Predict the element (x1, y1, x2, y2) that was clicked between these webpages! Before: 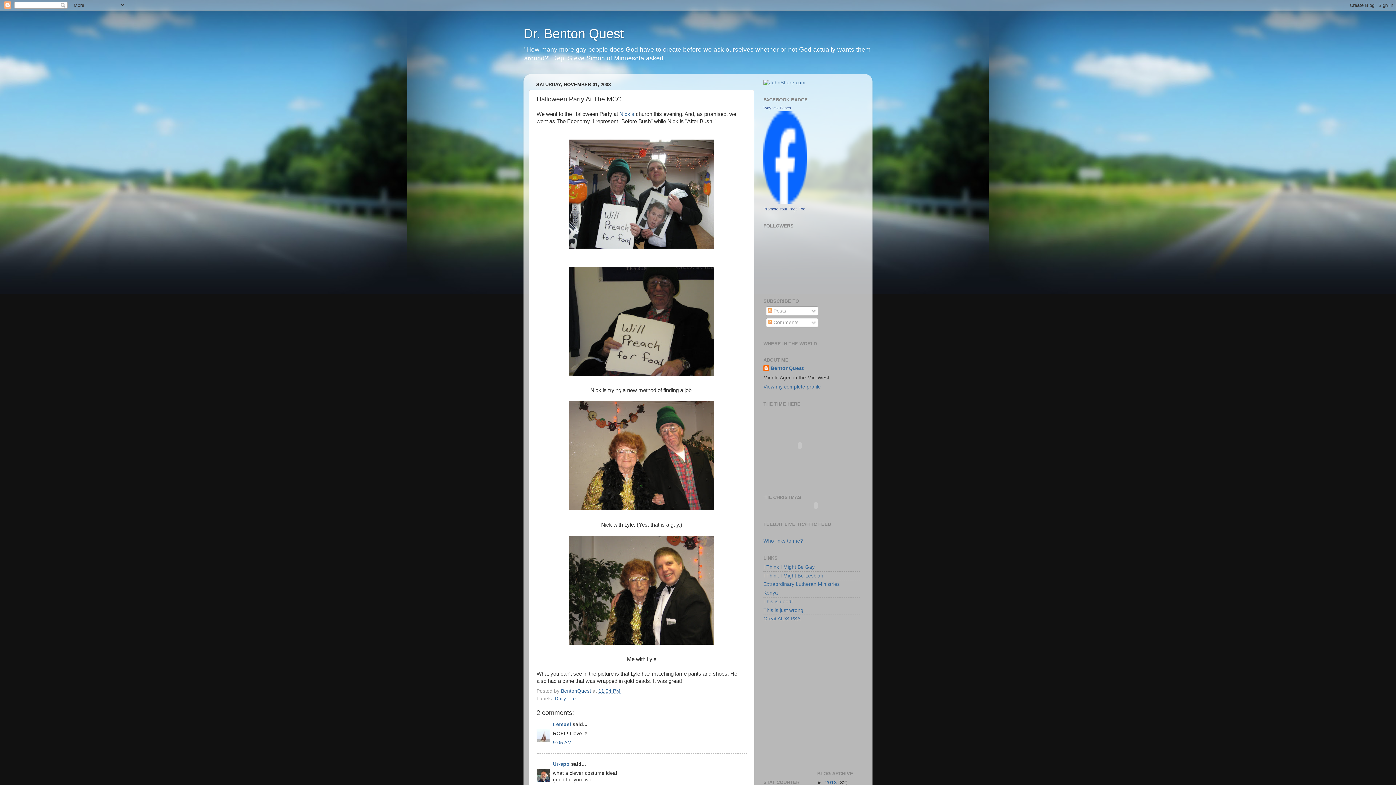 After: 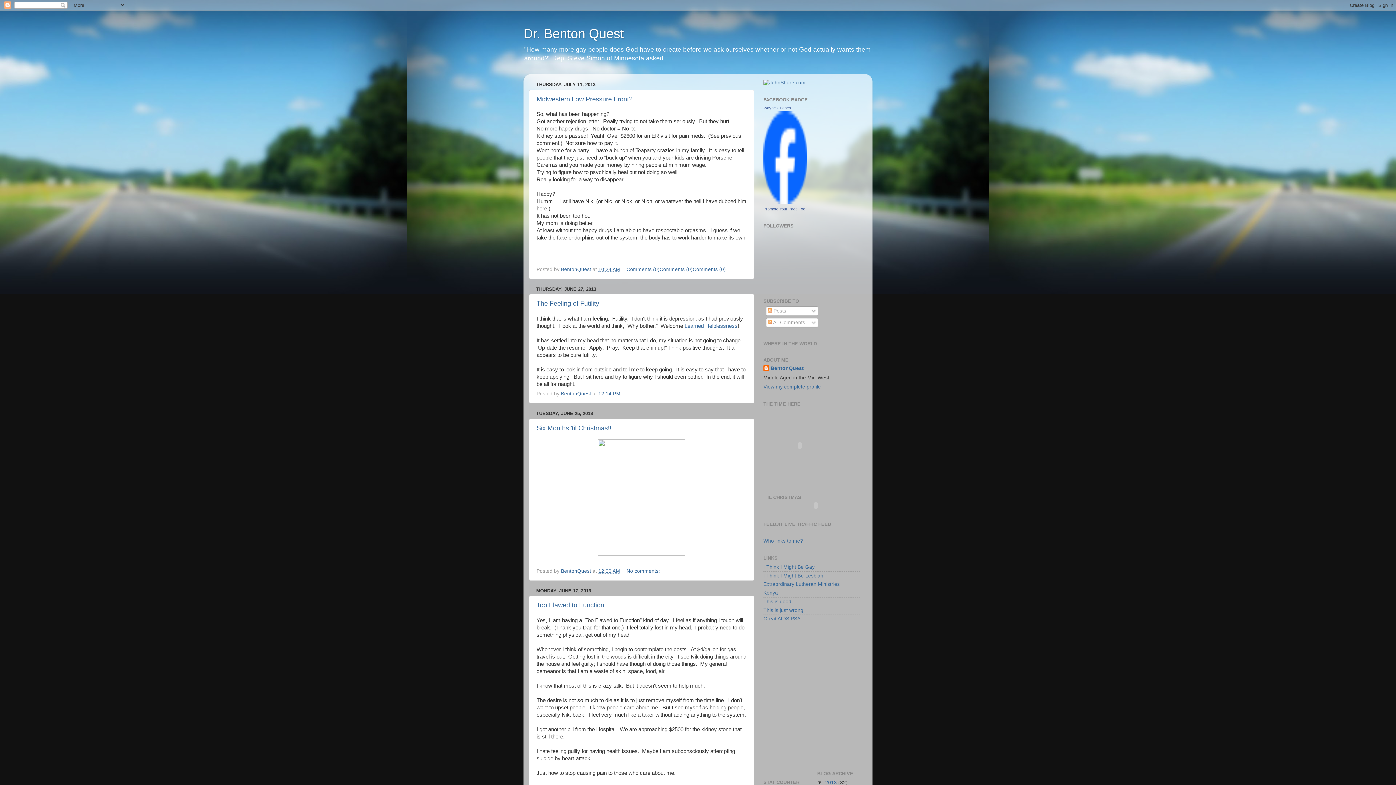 Action: bbox: (523, 26, 624, 41) label: Dr. Benton Quest